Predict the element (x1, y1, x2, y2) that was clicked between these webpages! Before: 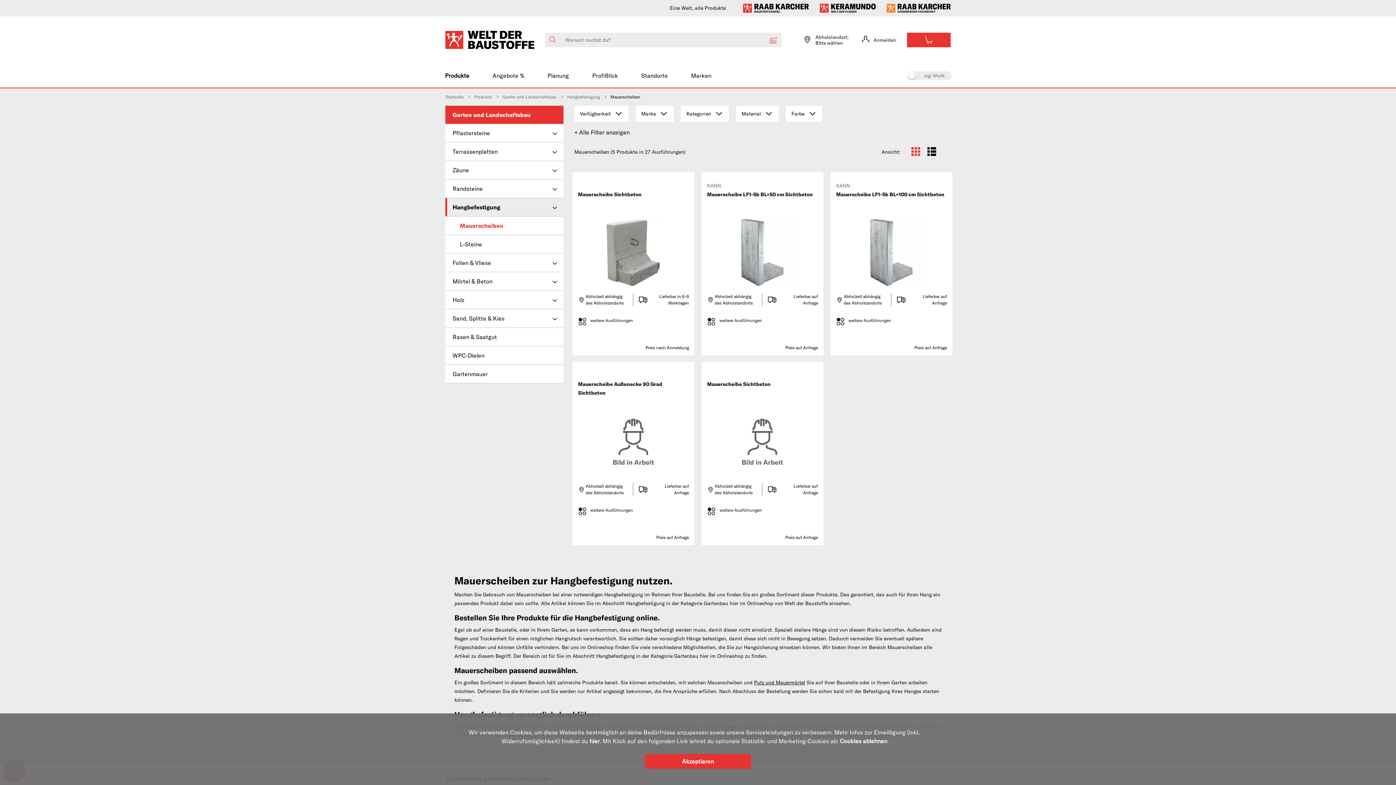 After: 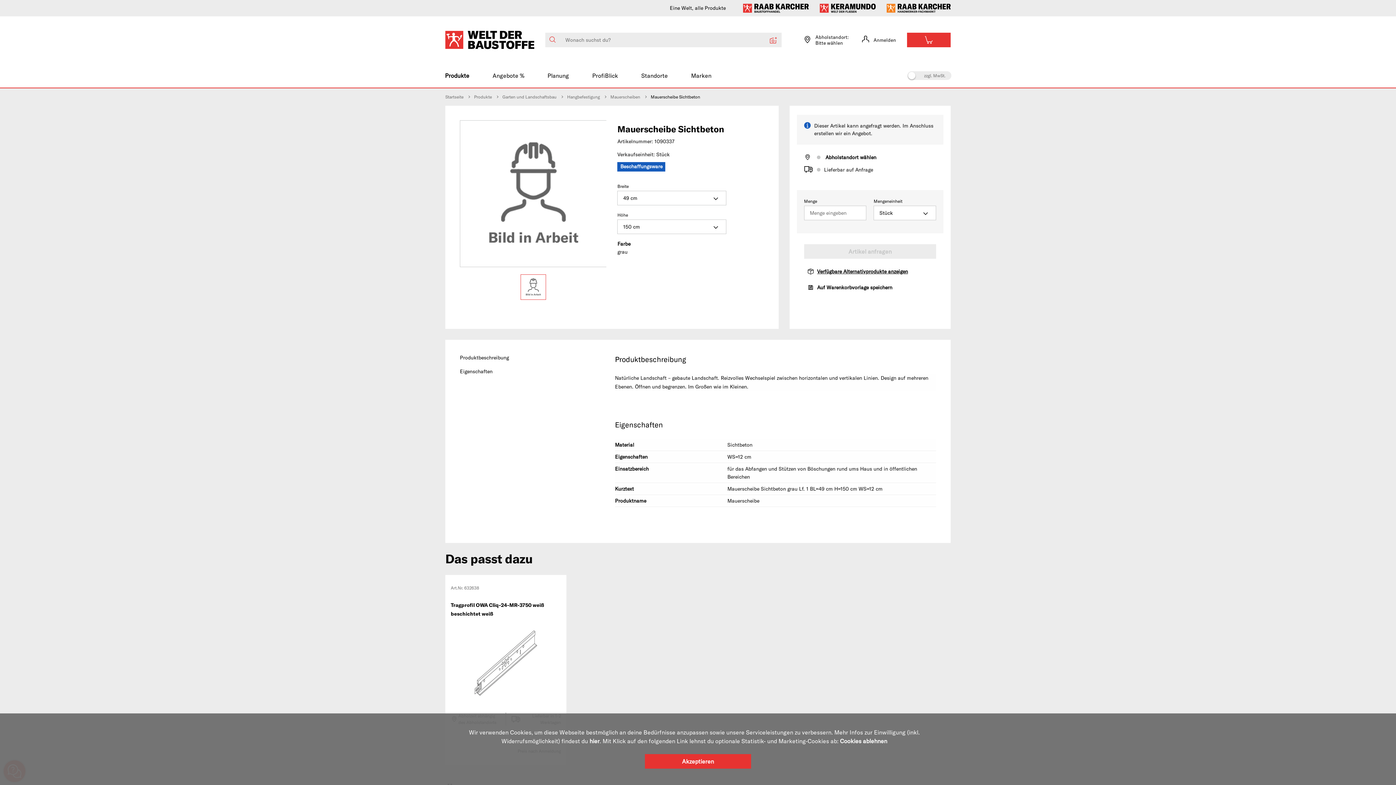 Action: bbox: (707, 371, 818, 476) label: Mauerscheibe Sichtbeton